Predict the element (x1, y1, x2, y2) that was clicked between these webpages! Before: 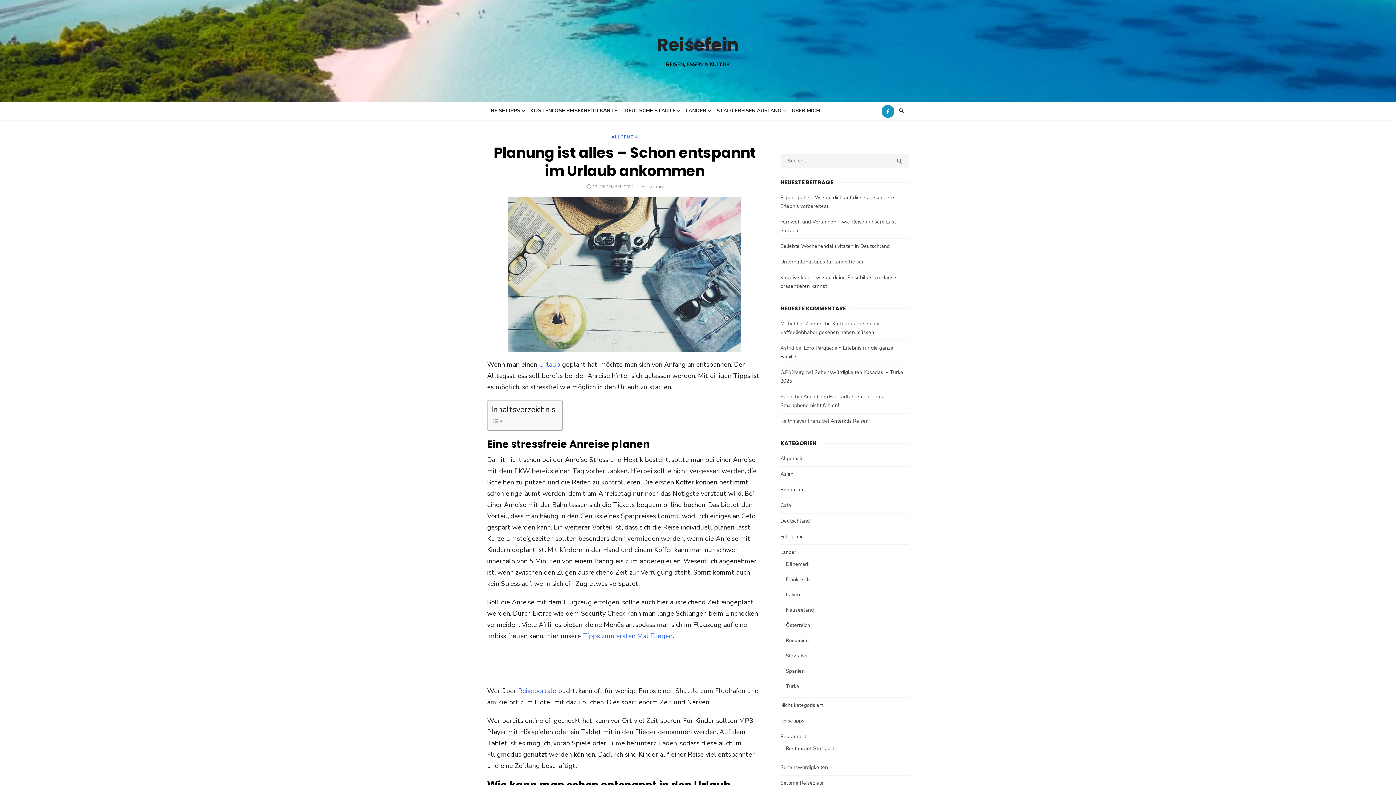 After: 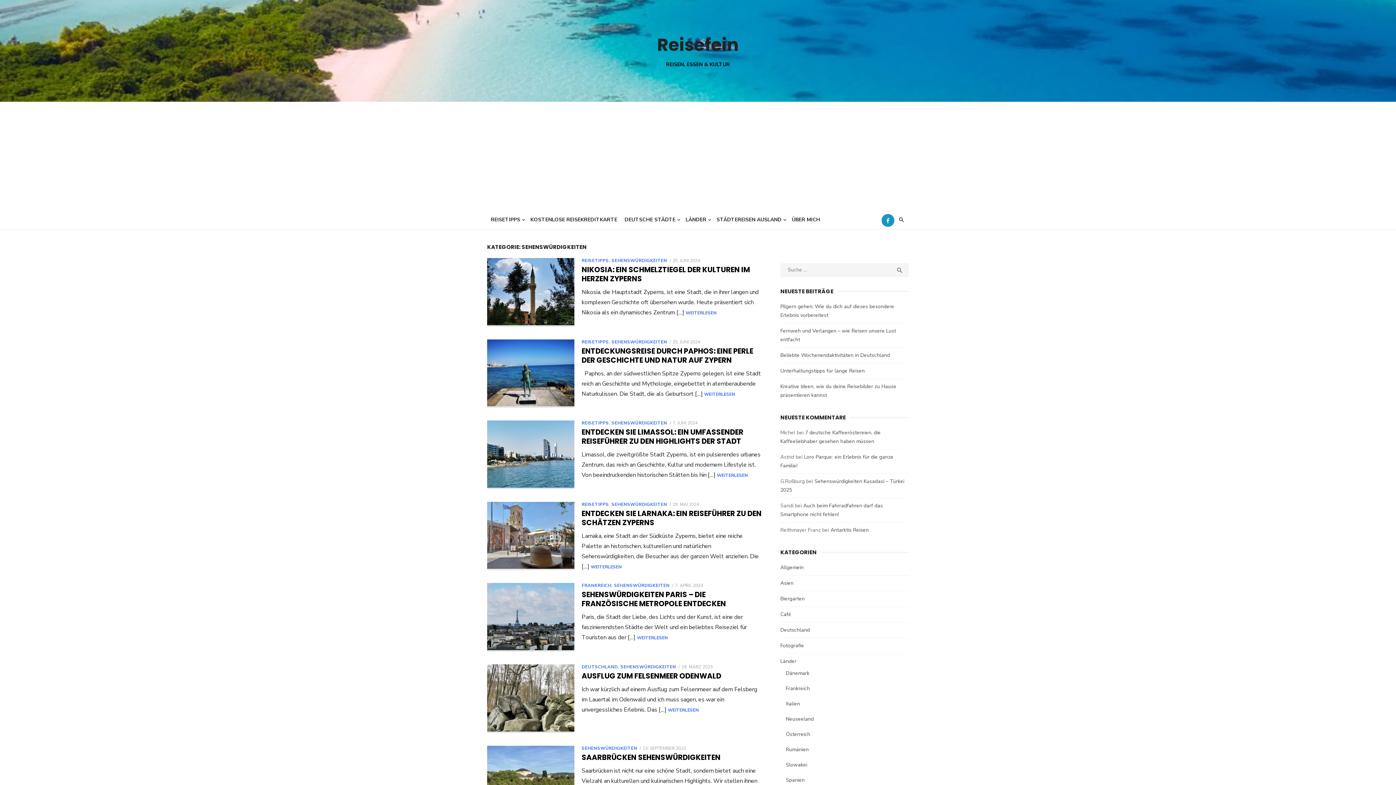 Action: label: Sehenswürdigkeiten bbox: (780, 764, 828, 771)